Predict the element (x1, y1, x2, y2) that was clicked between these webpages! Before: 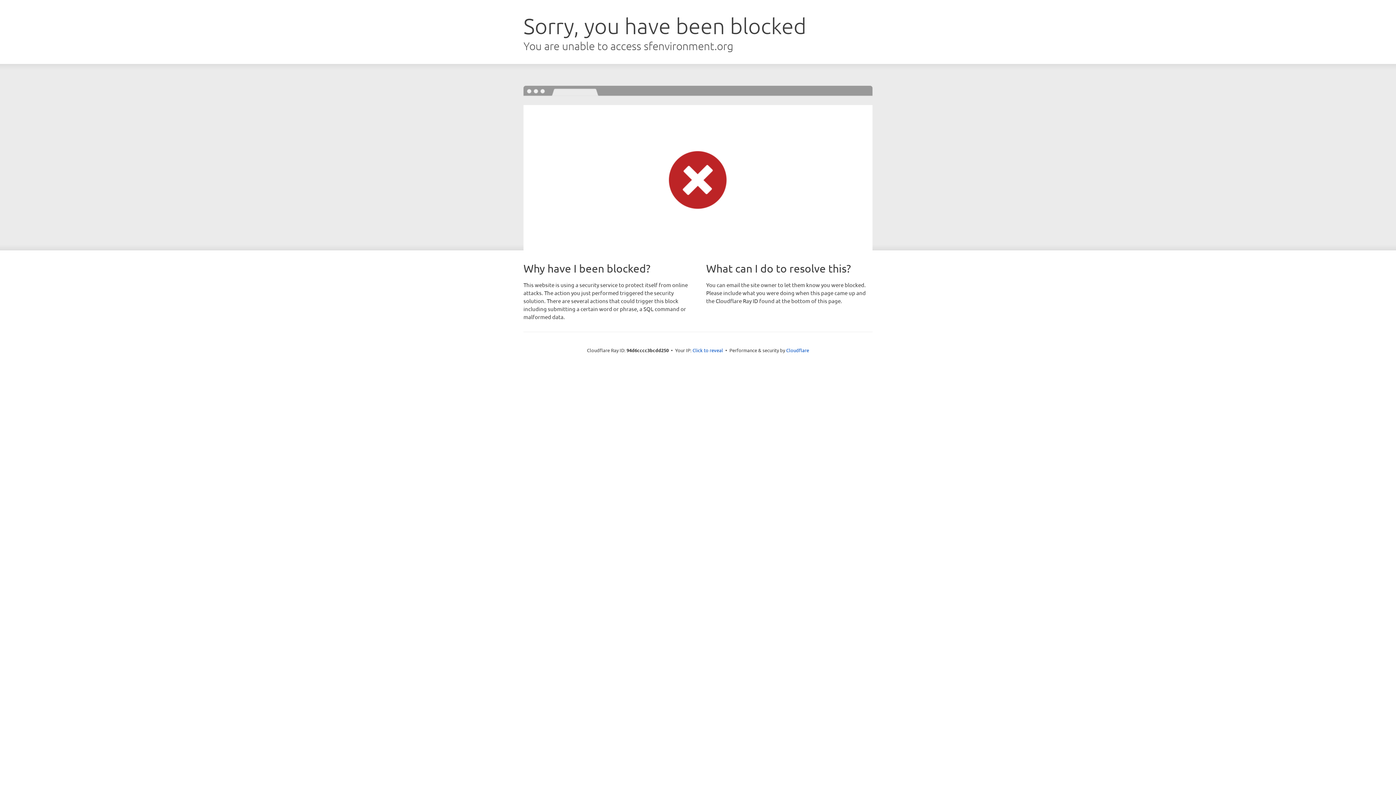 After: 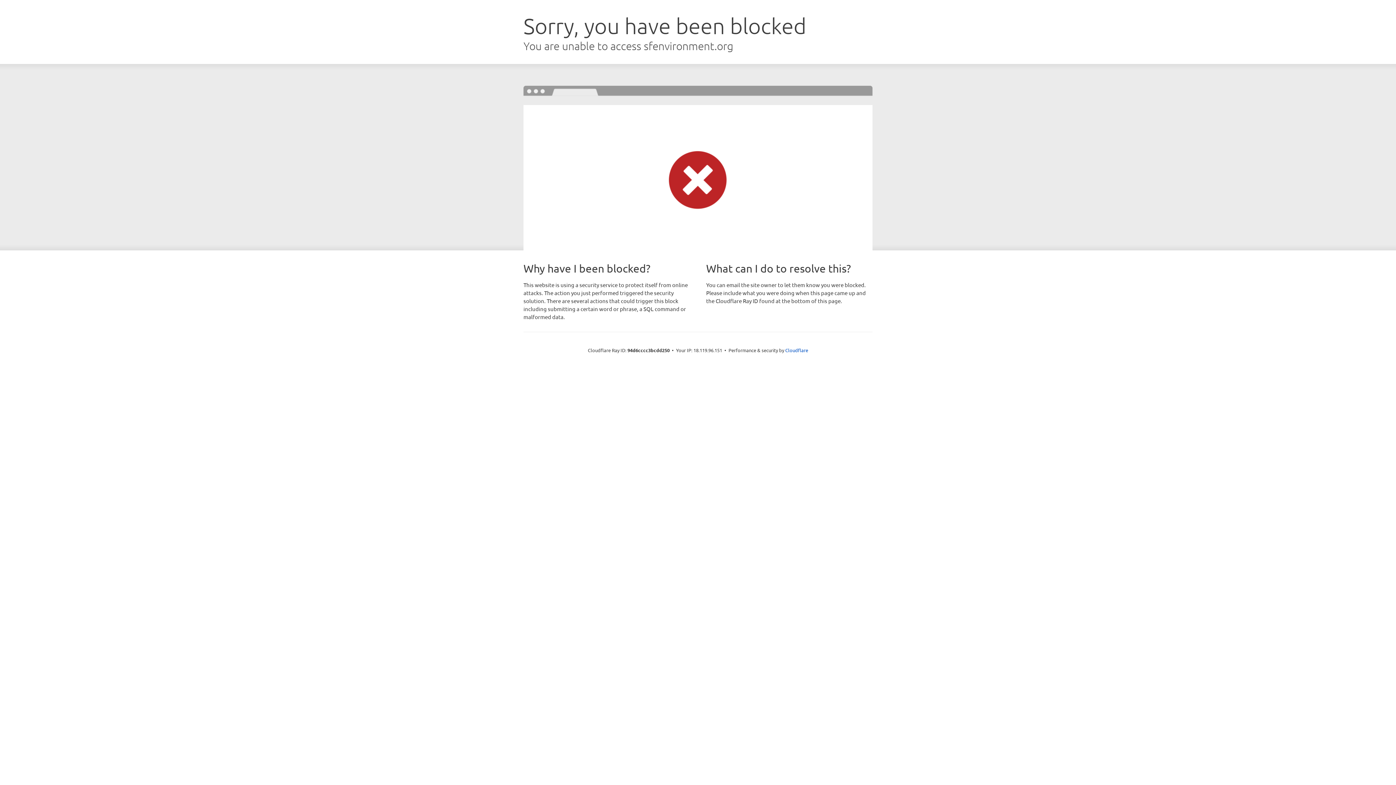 Action: bbox: (692, 346, 723, 353) label: Click to reveal